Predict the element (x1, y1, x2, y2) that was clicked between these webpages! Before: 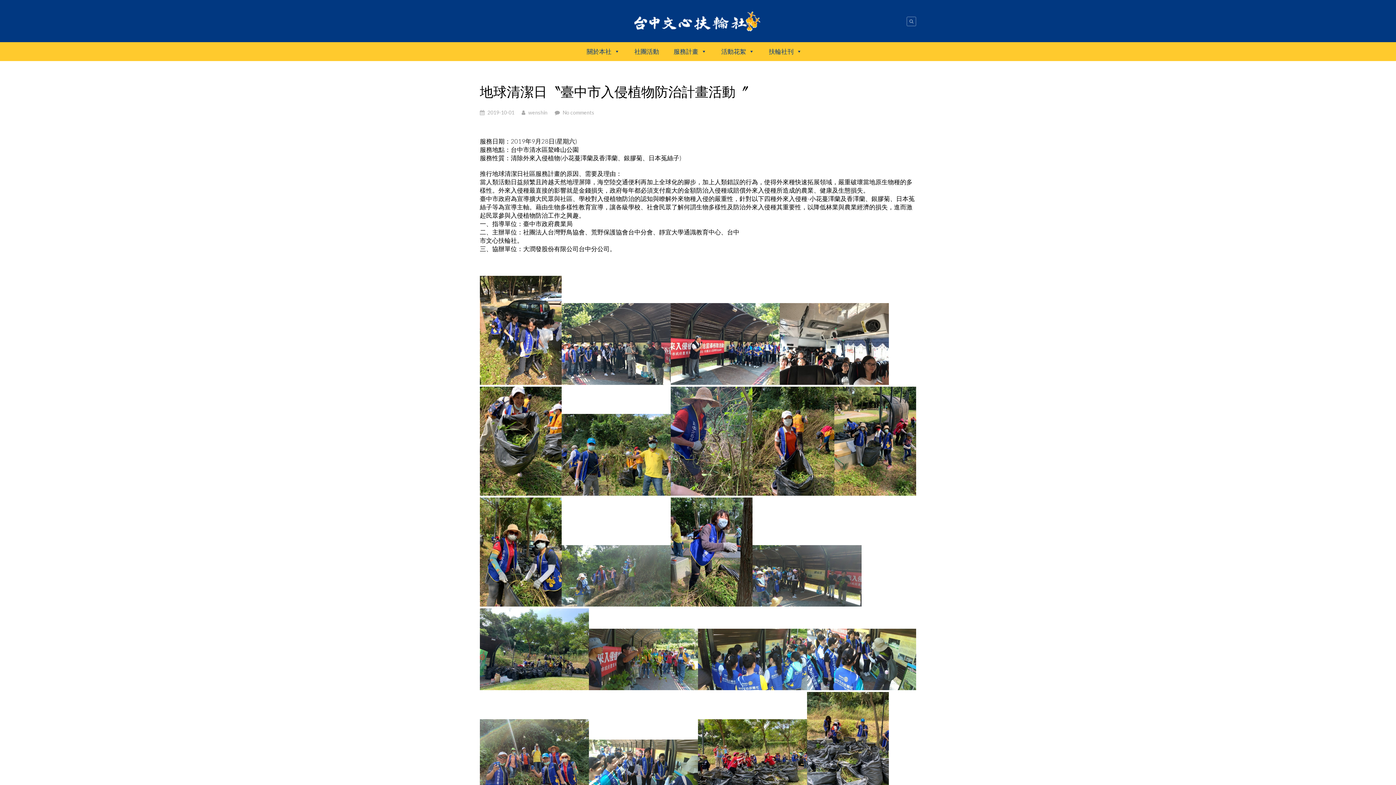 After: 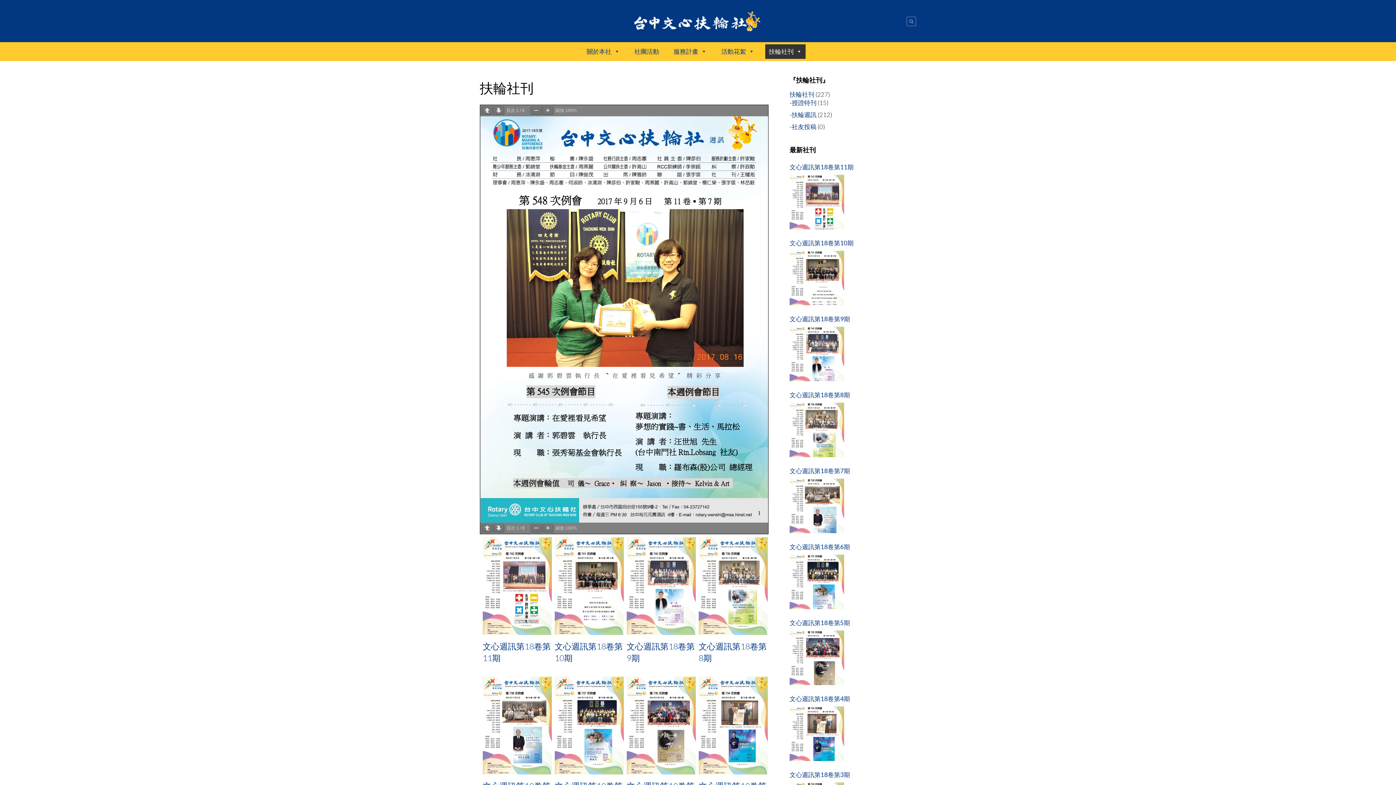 Action: label: 扶輪社刊 bbox: (765, 44, 805, 58)